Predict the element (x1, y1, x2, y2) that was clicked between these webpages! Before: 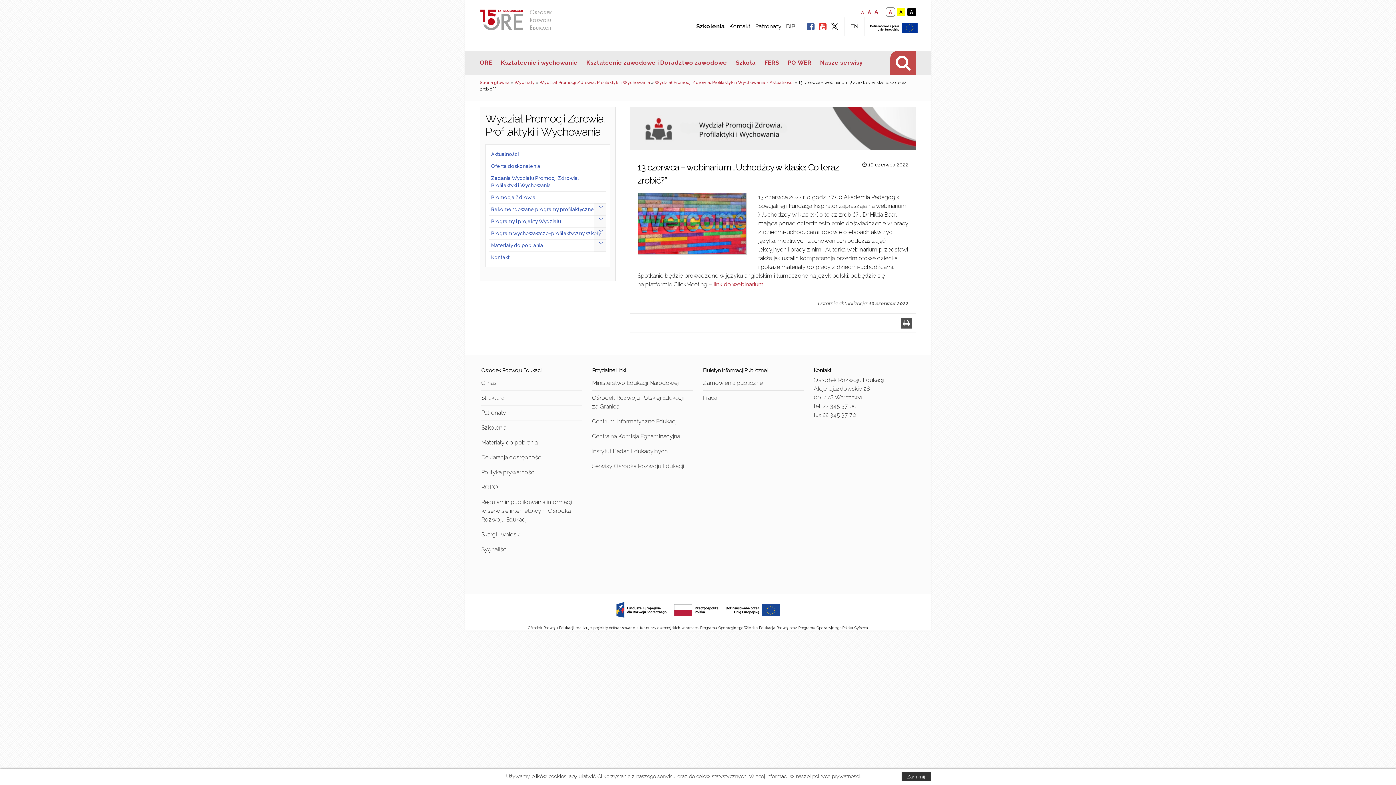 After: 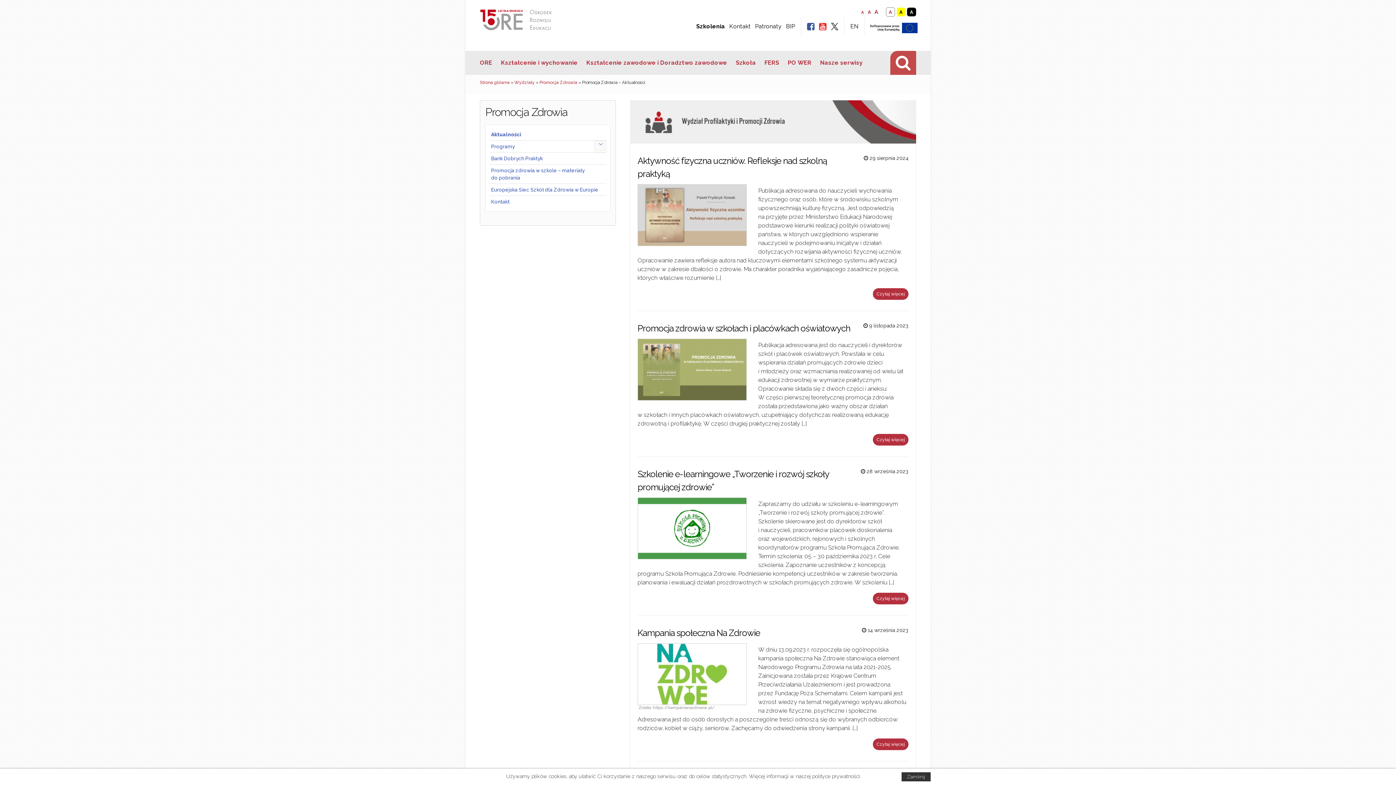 Action: bbox: (489, 191, 606, 203) label: Promocja Zdrowia